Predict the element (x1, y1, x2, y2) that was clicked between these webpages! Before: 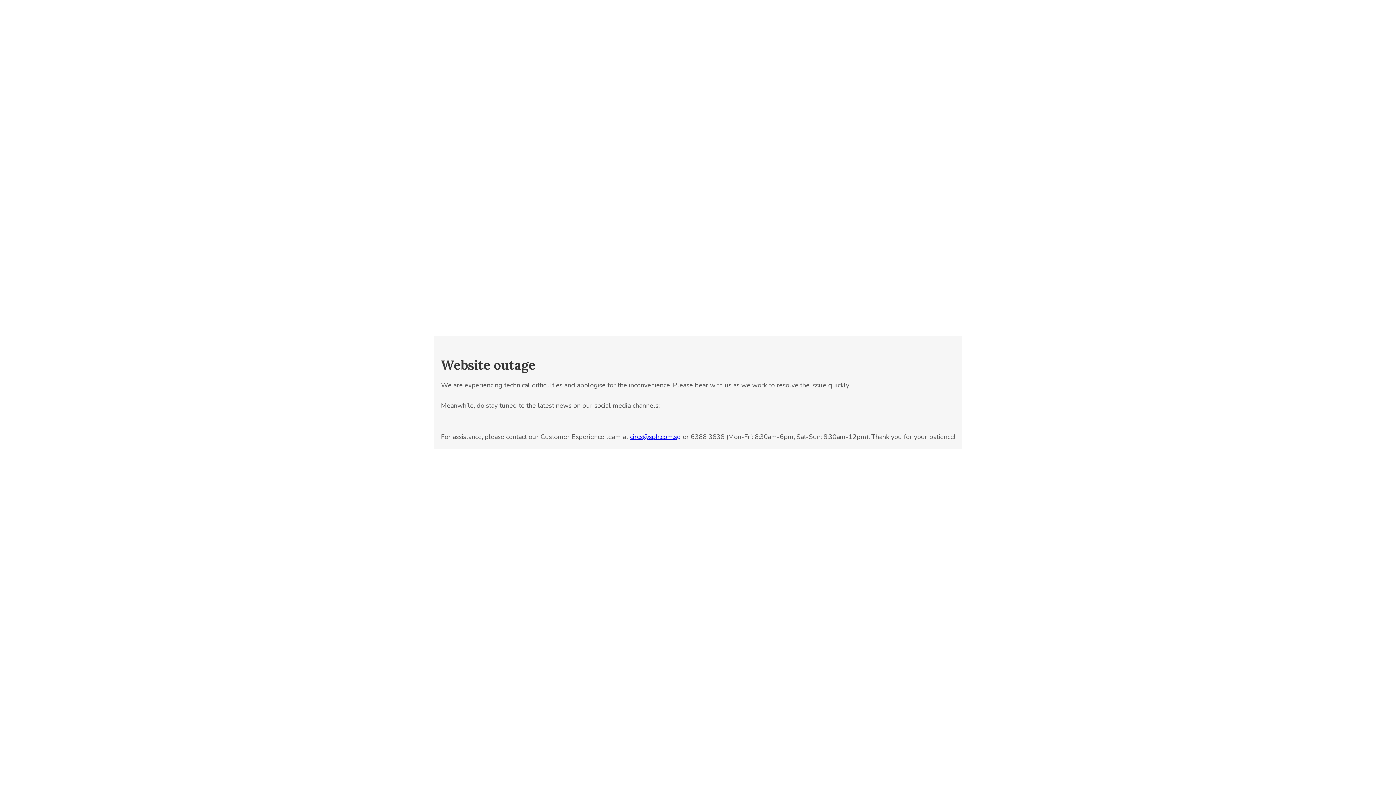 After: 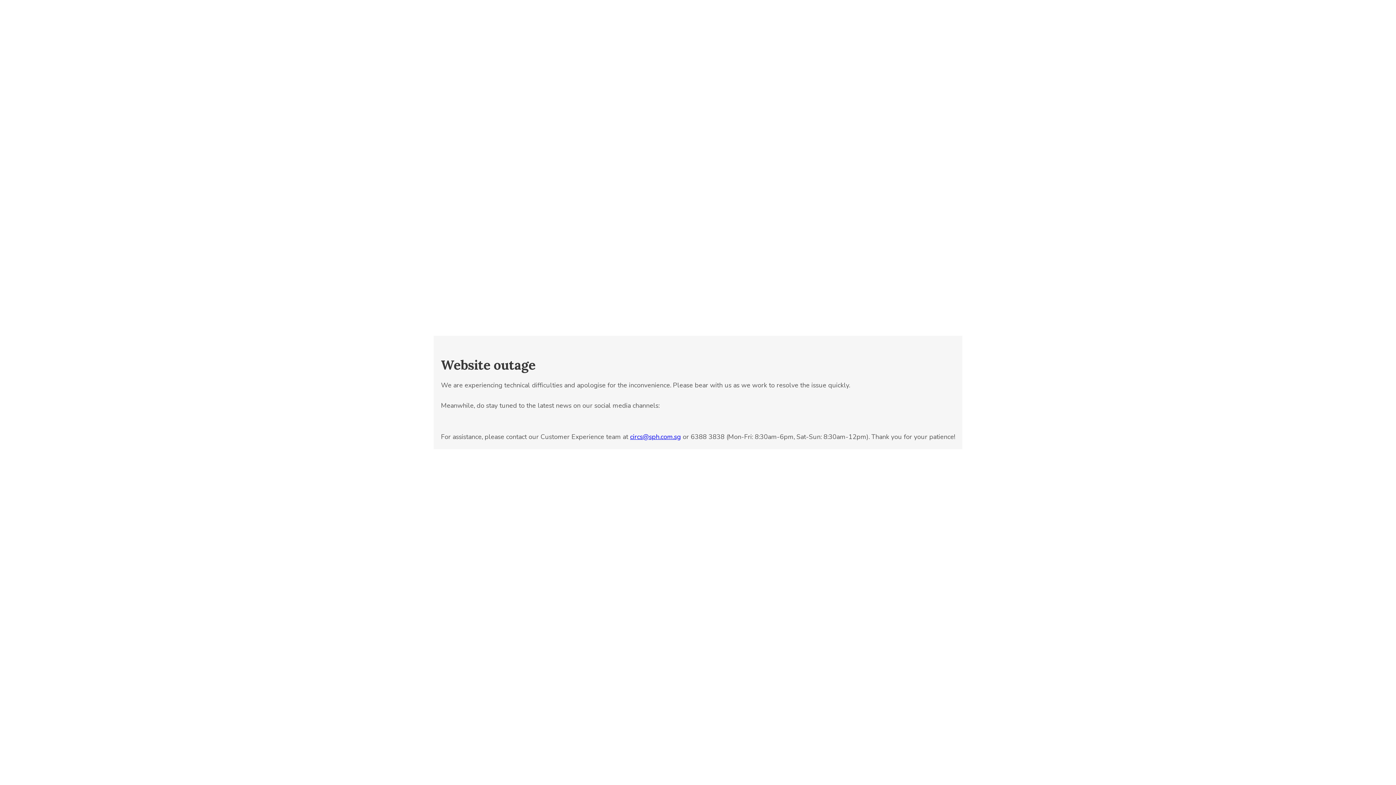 Action: label: circs@sph.com.sg bbox: (630, 432, 681, 441)